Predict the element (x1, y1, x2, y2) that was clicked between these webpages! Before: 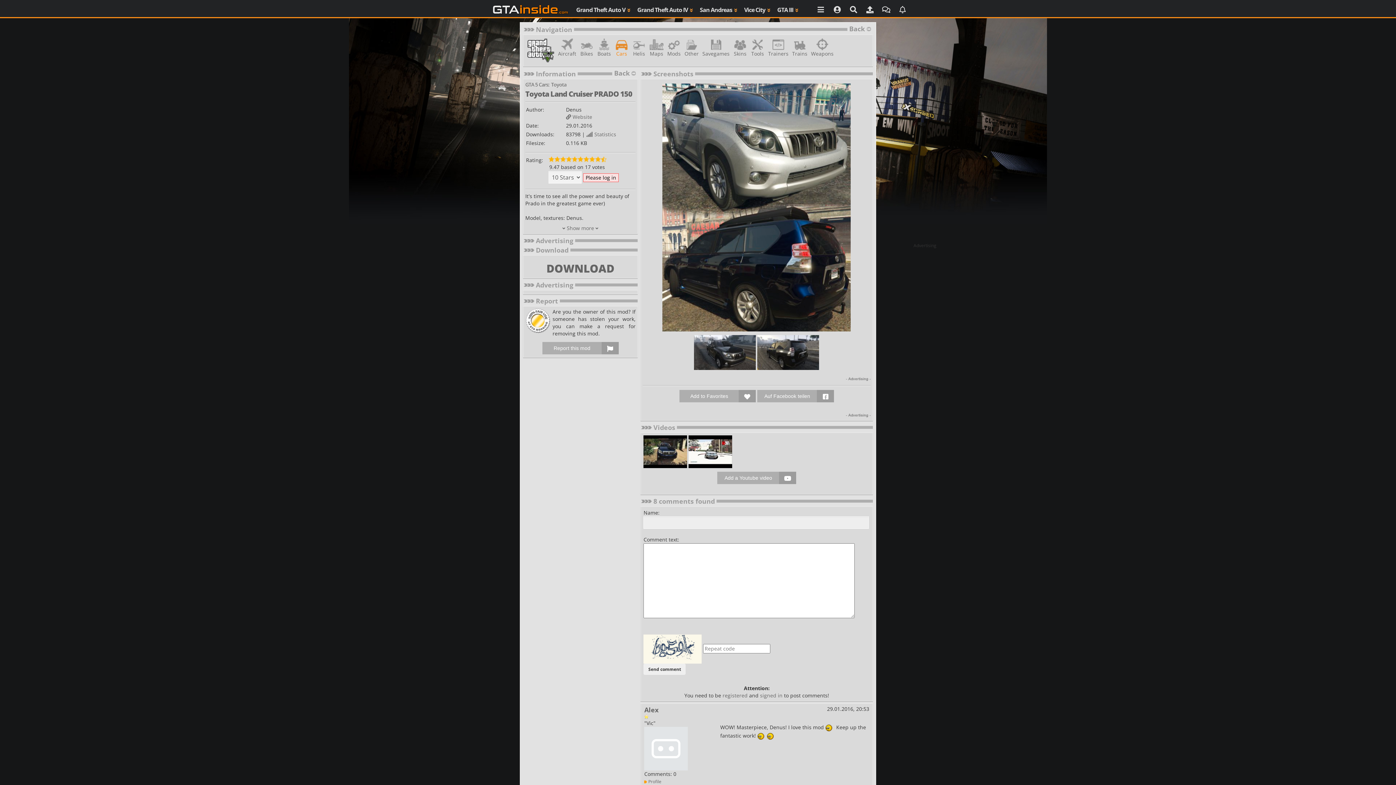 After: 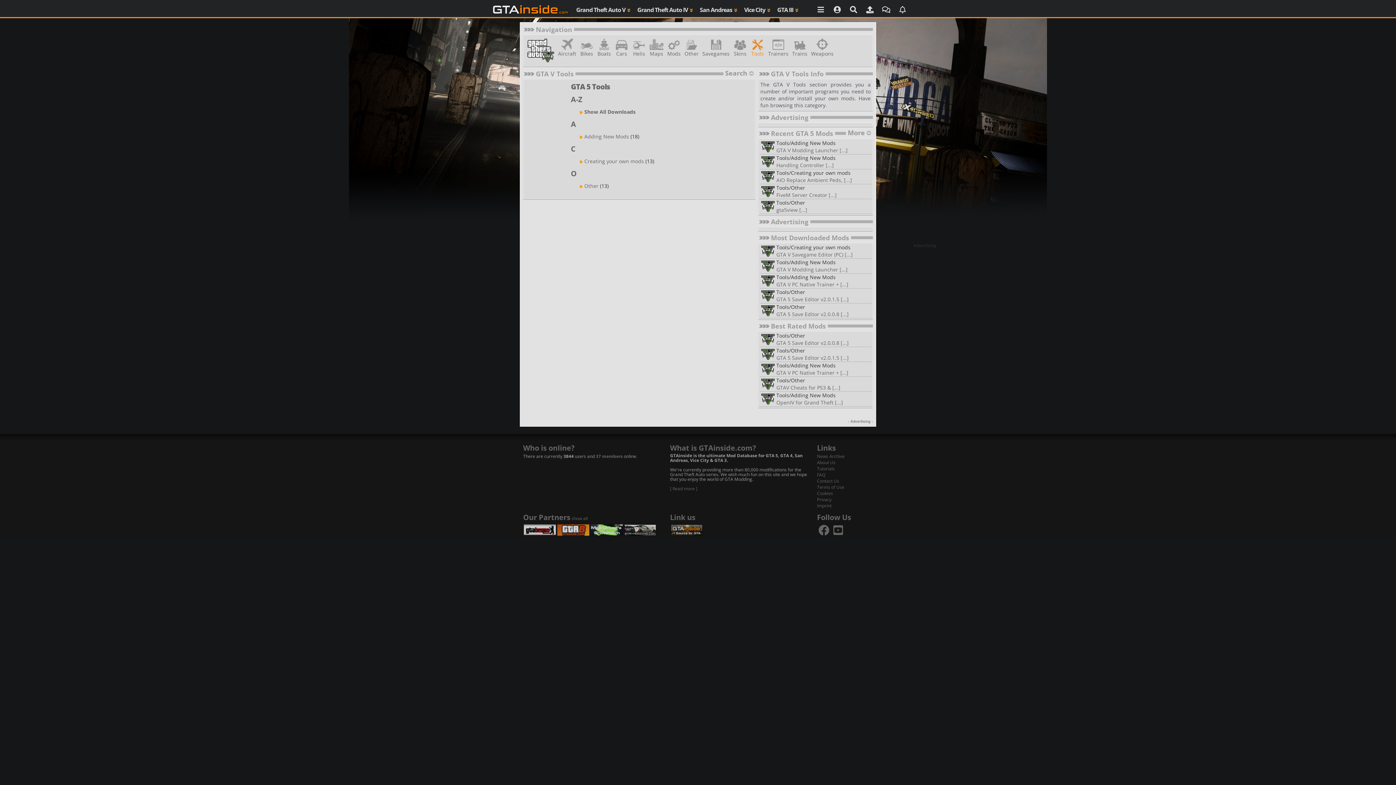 Action: bbox: (750, 38, 764, 57) label: 
Tools